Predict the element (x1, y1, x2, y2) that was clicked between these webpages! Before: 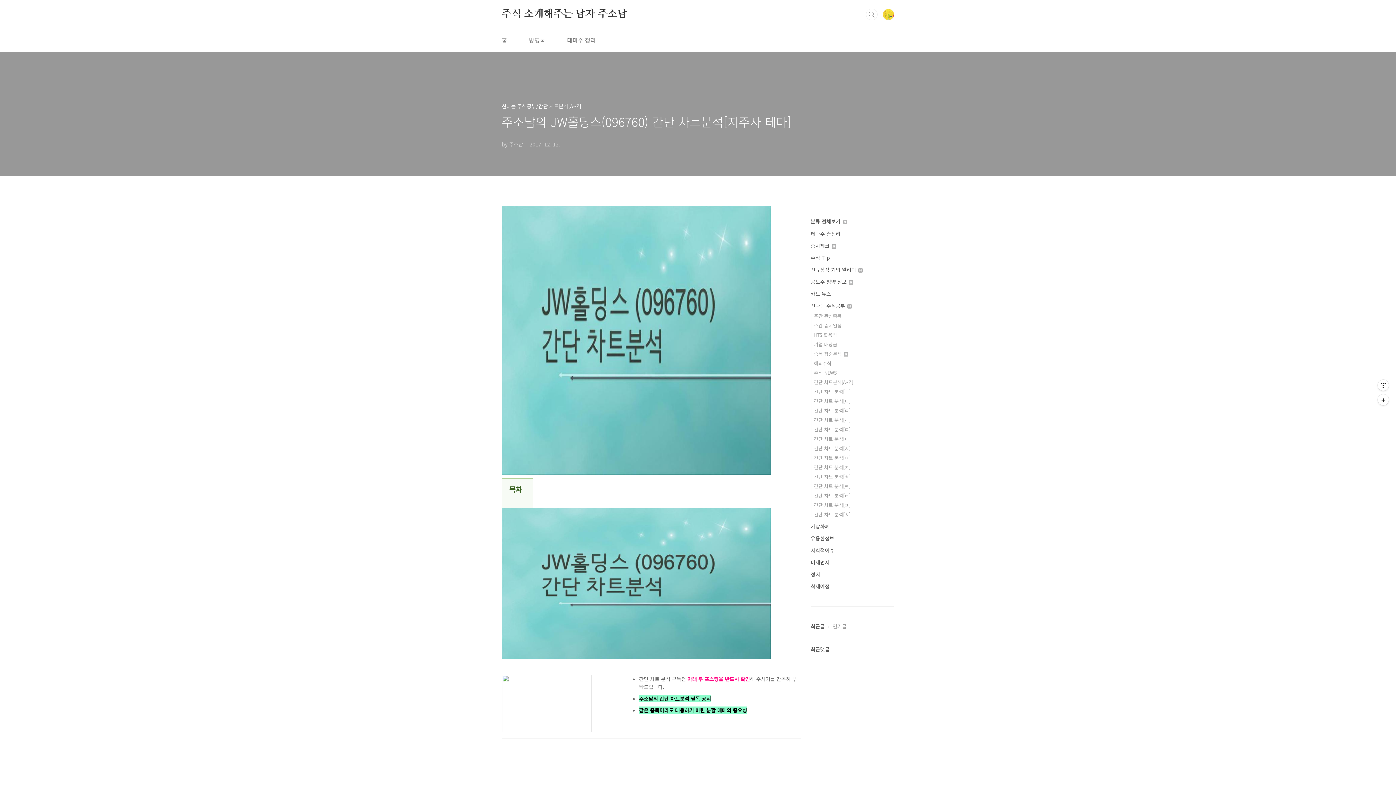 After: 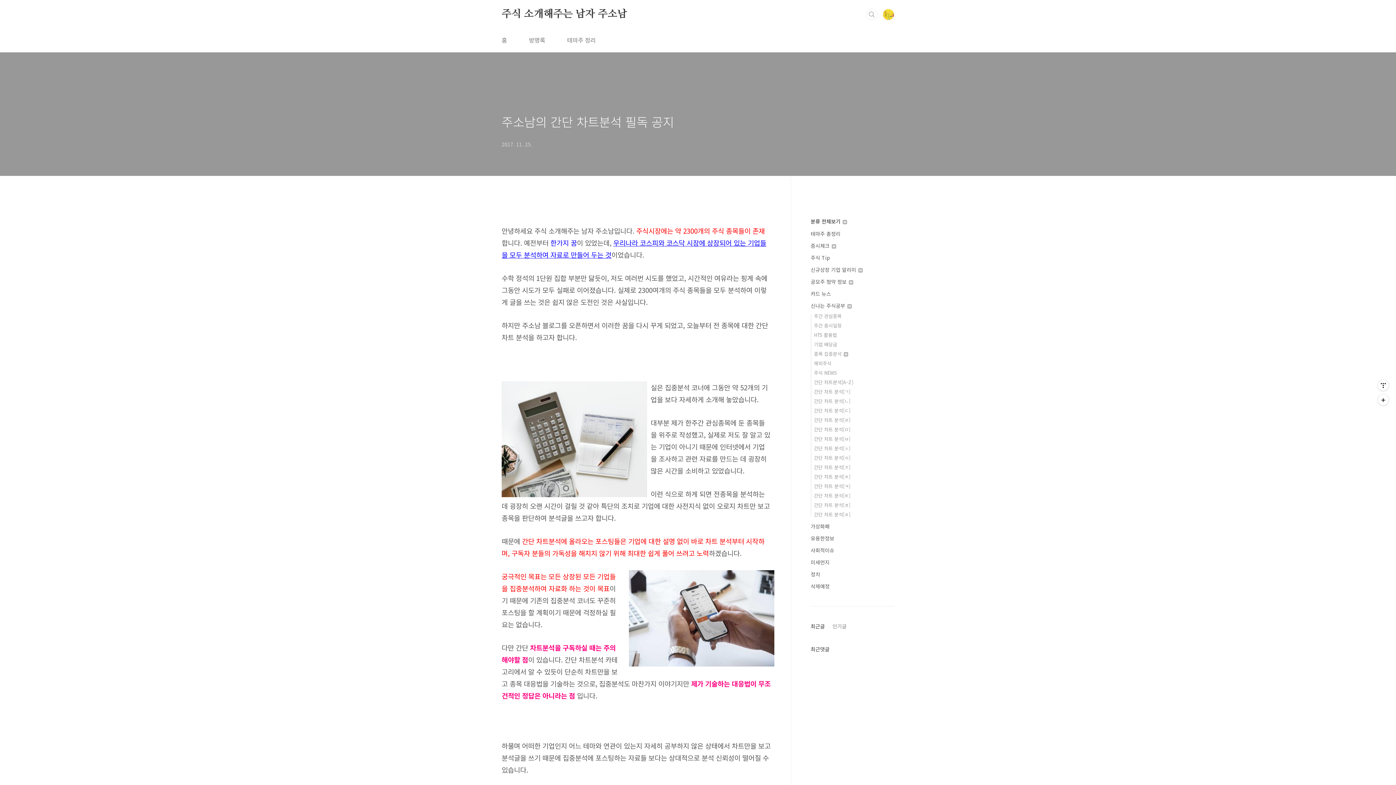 Action: bbox: (639, 695, 711, 702) label: 주소남의 간단 차트분석 필독 공지